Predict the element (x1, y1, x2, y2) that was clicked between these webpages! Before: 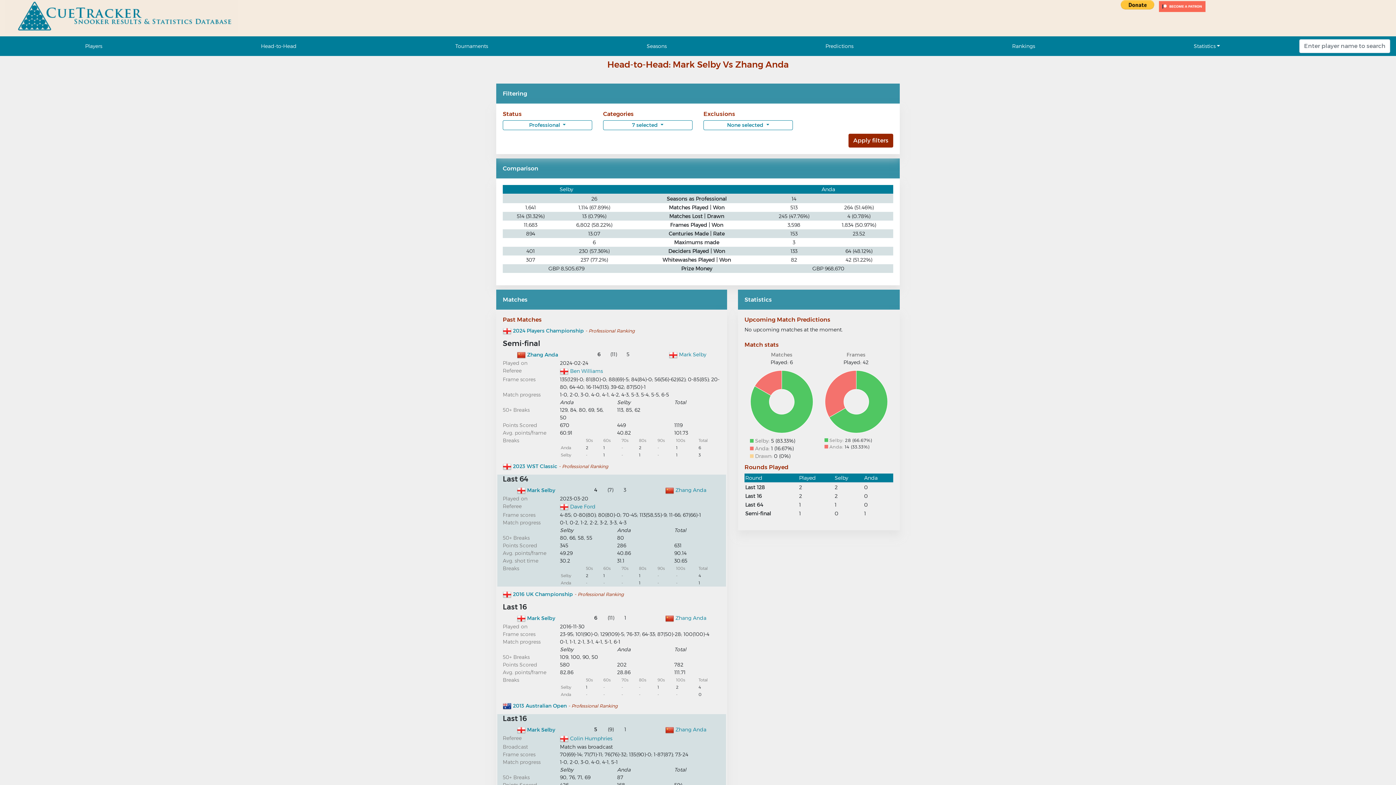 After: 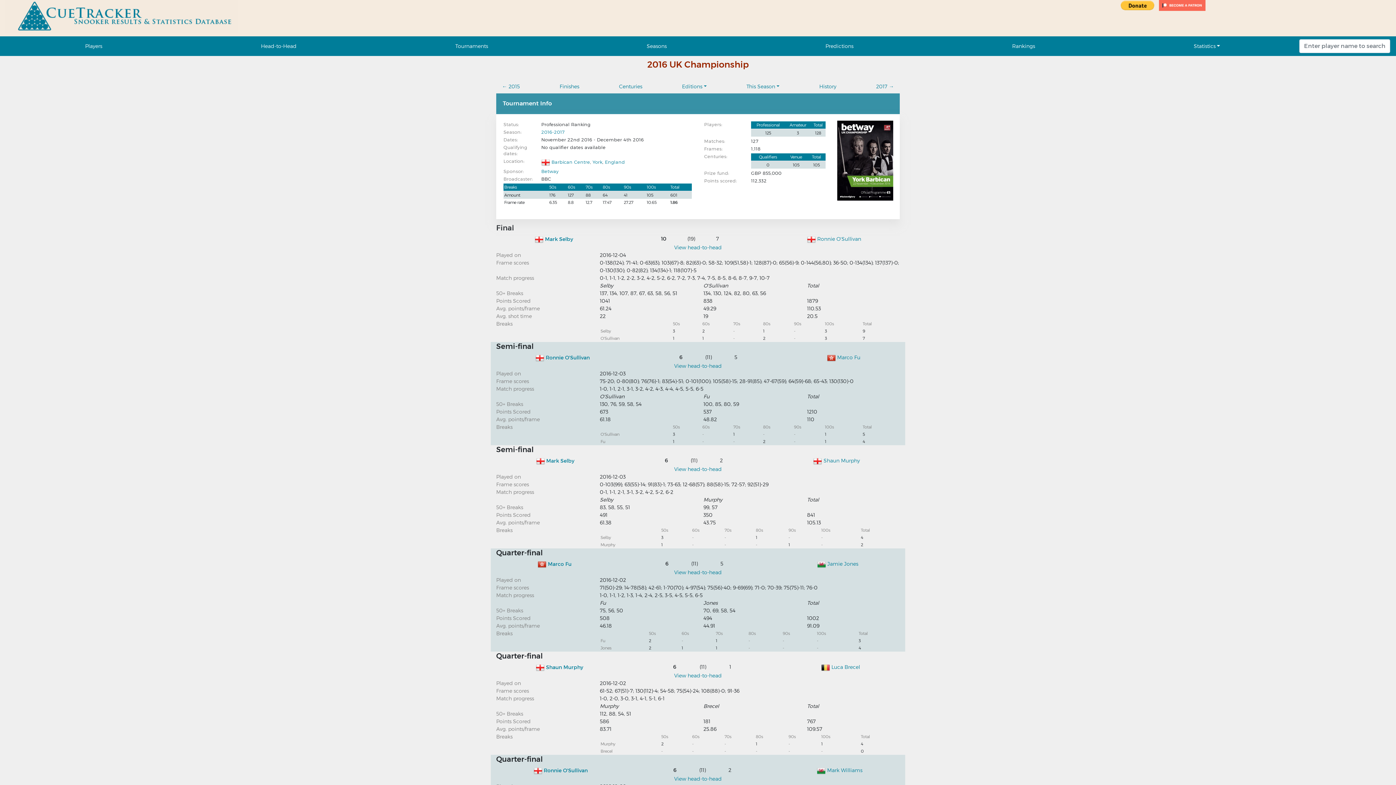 Action: bbox: (513, 591, 573, 597) label: 2016 UK Championship